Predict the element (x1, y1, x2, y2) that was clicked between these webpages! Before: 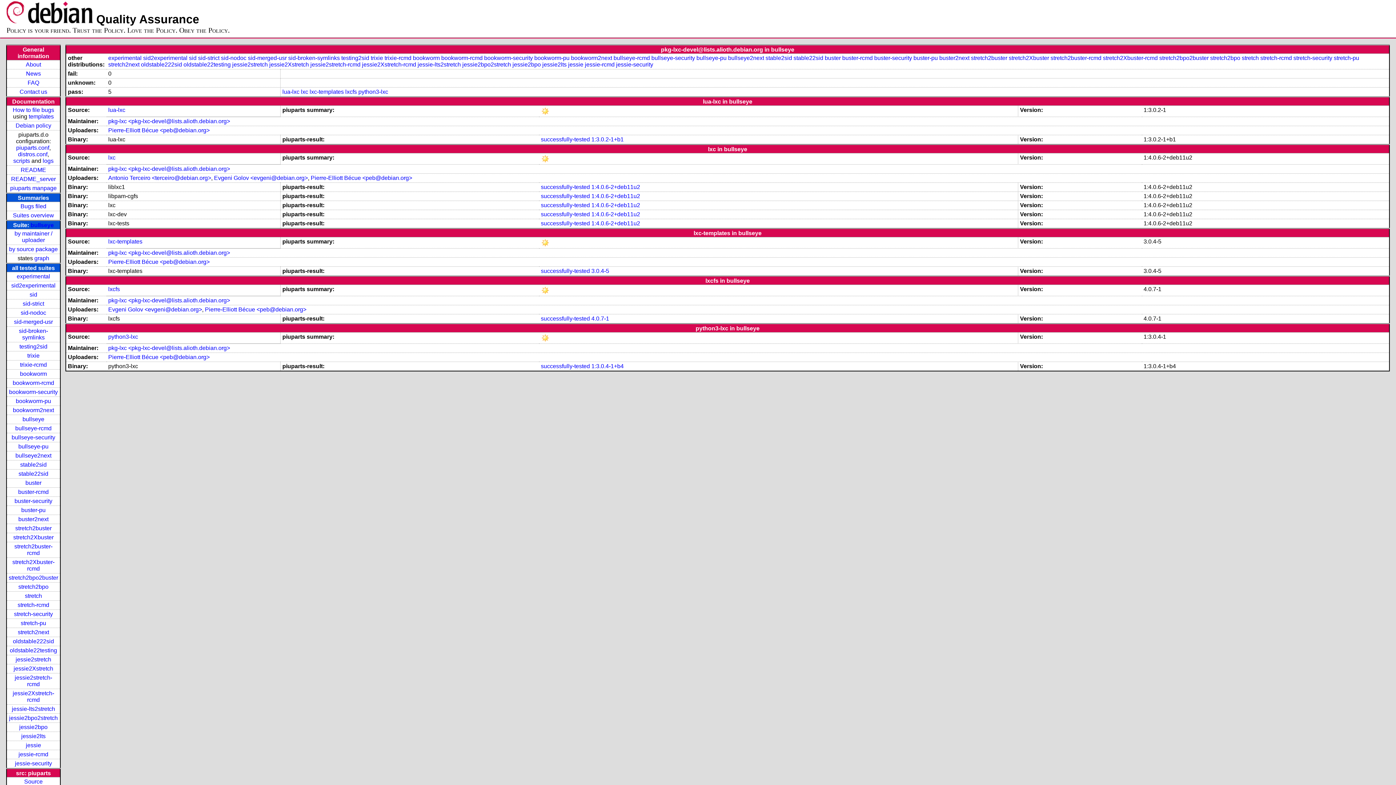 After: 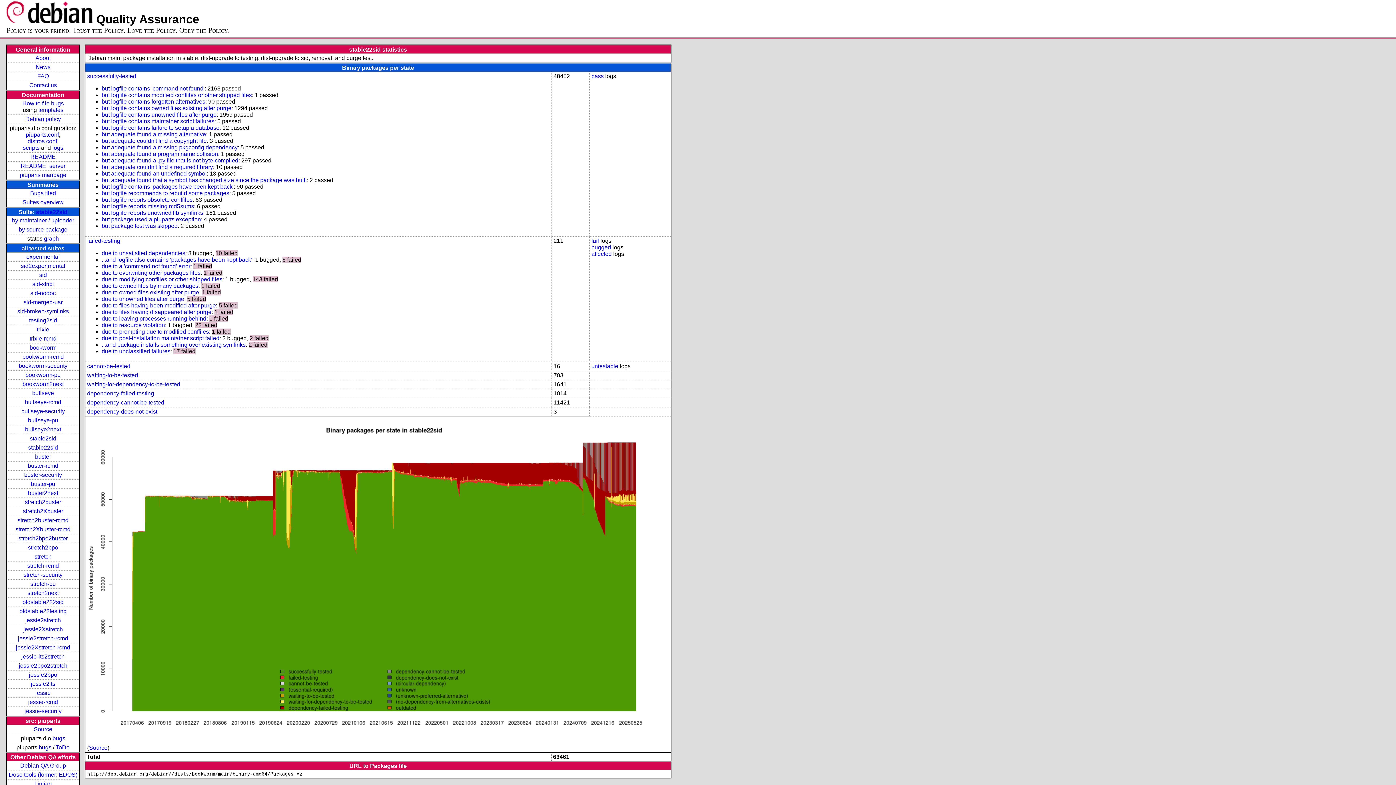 Action: bbox: (18, 470, 48, 477) label: stable22sid